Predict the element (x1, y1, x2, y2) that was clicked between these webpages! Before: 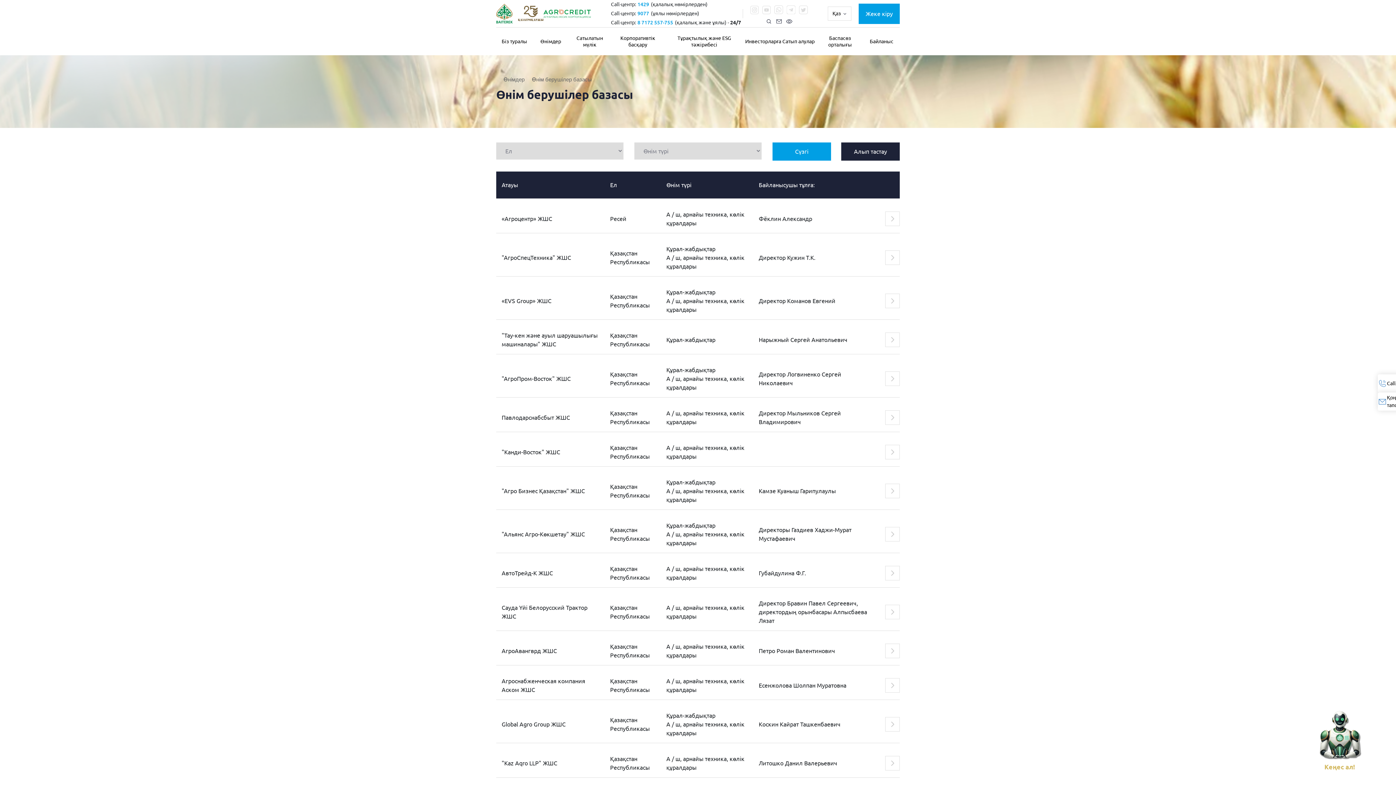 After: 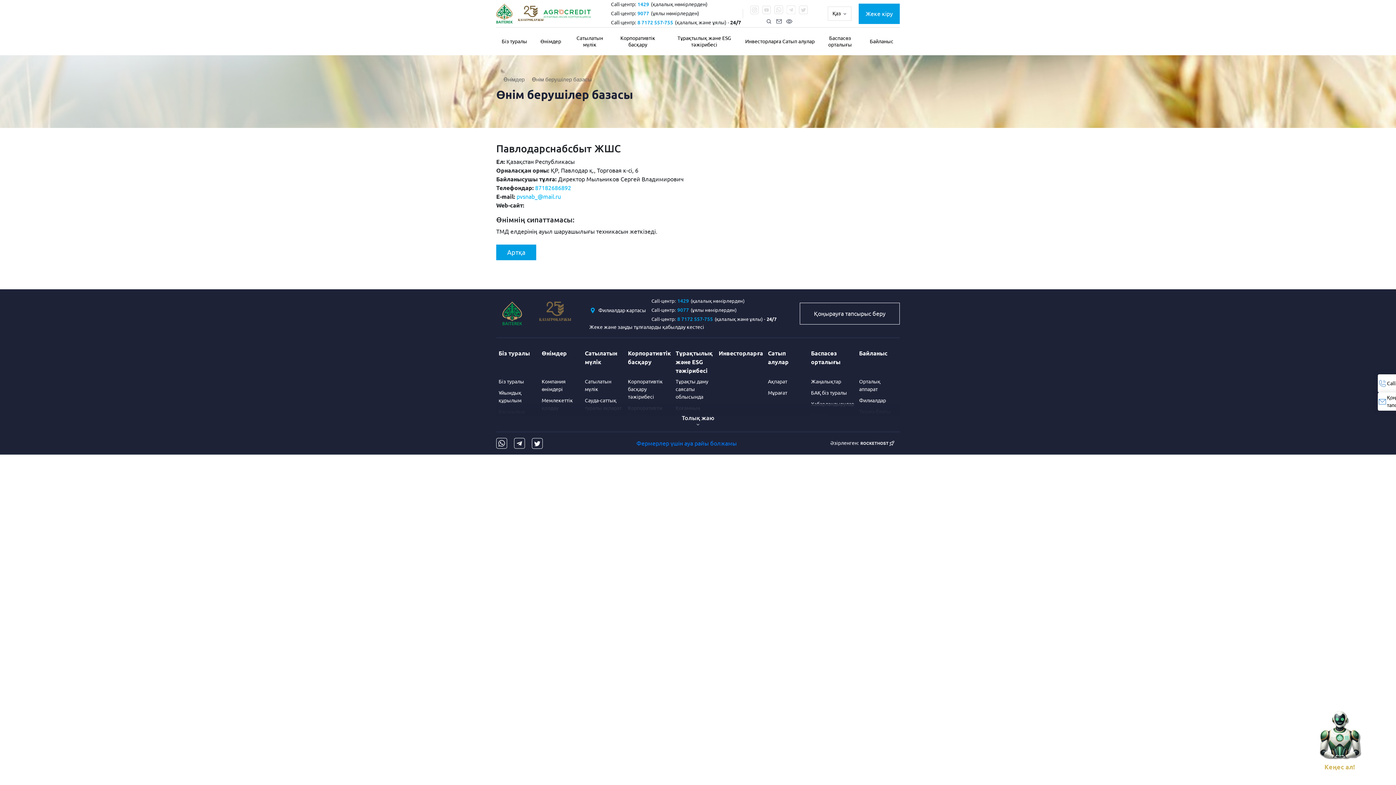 Action: bbox: (885, 413, 900, 420)